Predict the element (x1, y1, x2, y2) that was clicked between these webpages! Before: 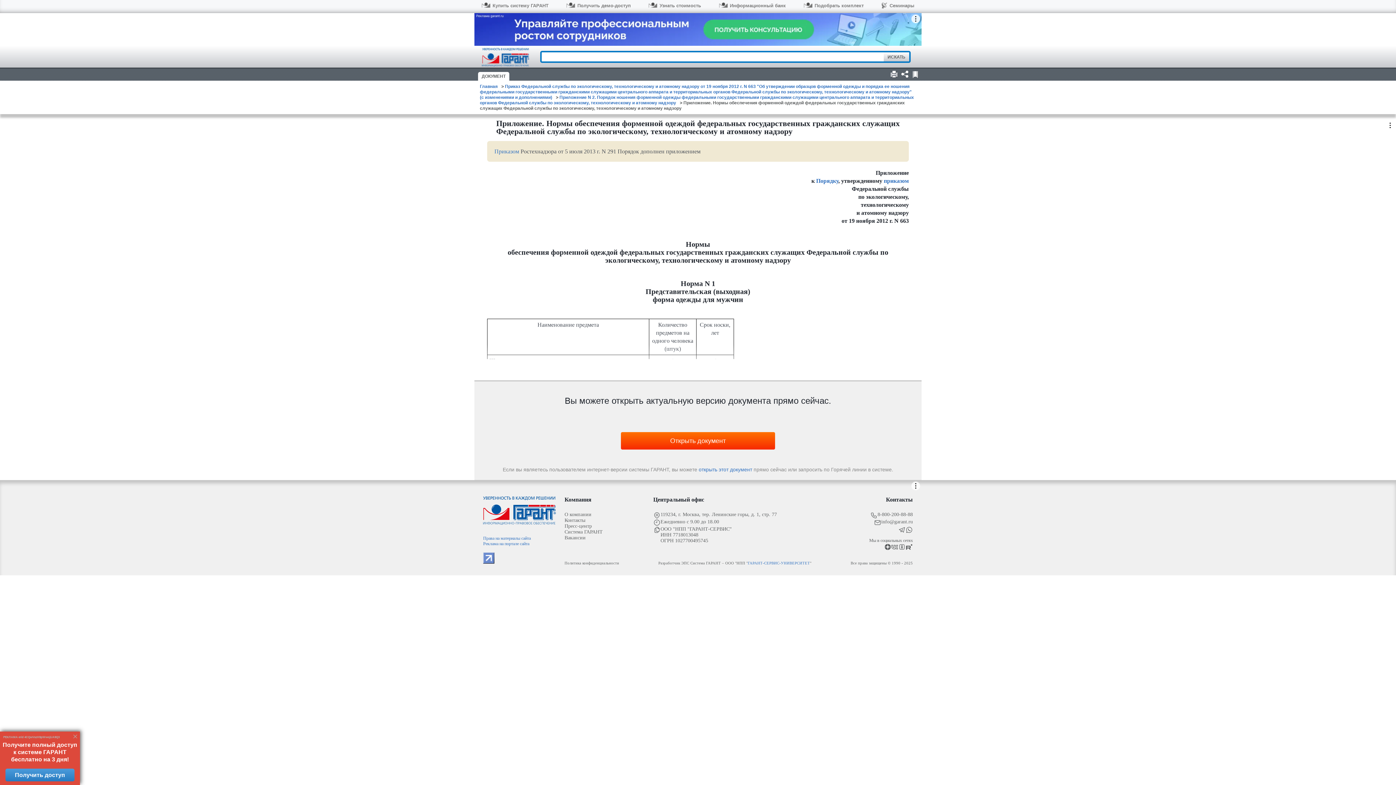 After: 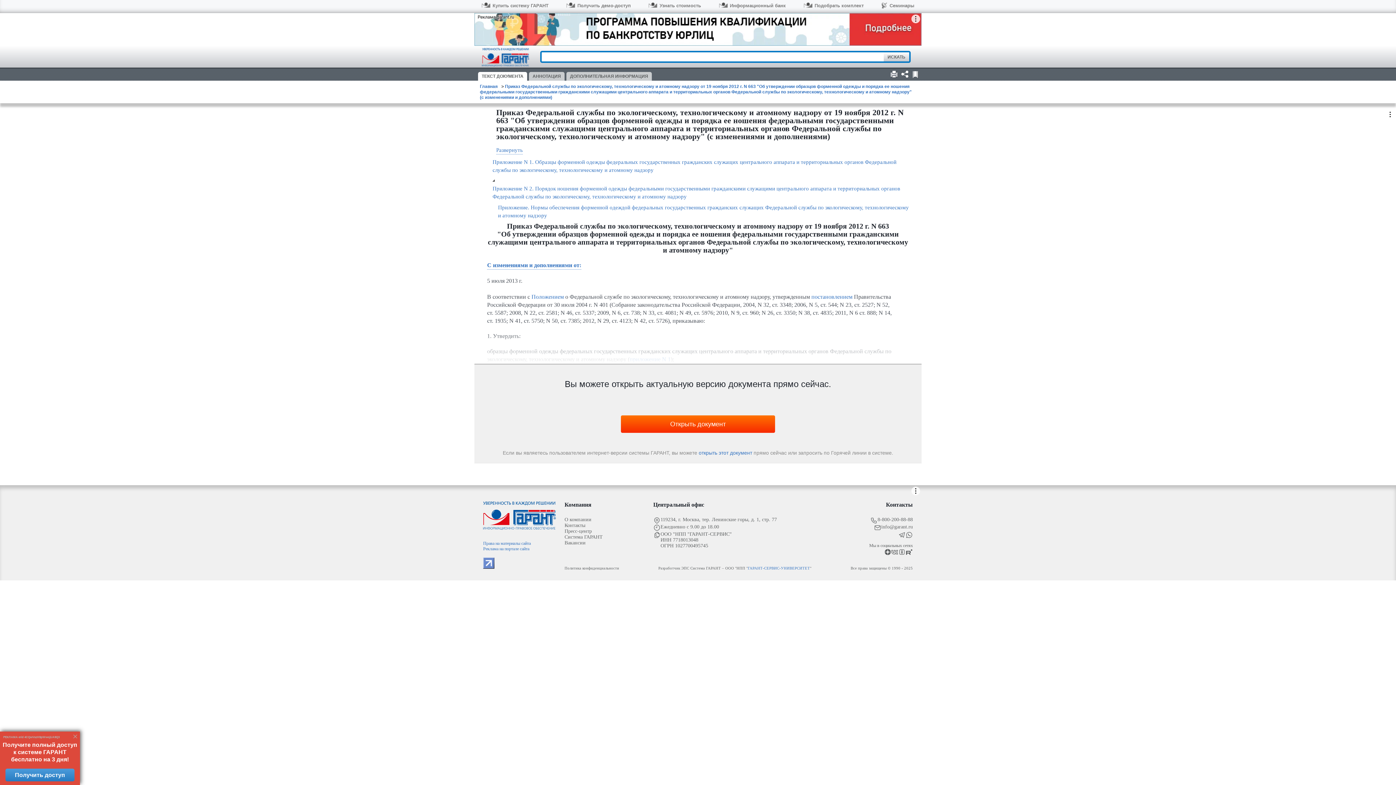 Action: label: Приказ Федеральной службы по экологическому, технологическому и атомному надзору от 19 ноября 2012 г. N 663 "Об утверждении образцов форменной одежды и порядка ее ношения федеральными государственными гражданскими служащими центрального аппарата и территориальных органов Федеральной службы по экологическому, технологическому и атомному надзору" (с изменениями и дополнениями) bbox: (480, 84, 912, 100)